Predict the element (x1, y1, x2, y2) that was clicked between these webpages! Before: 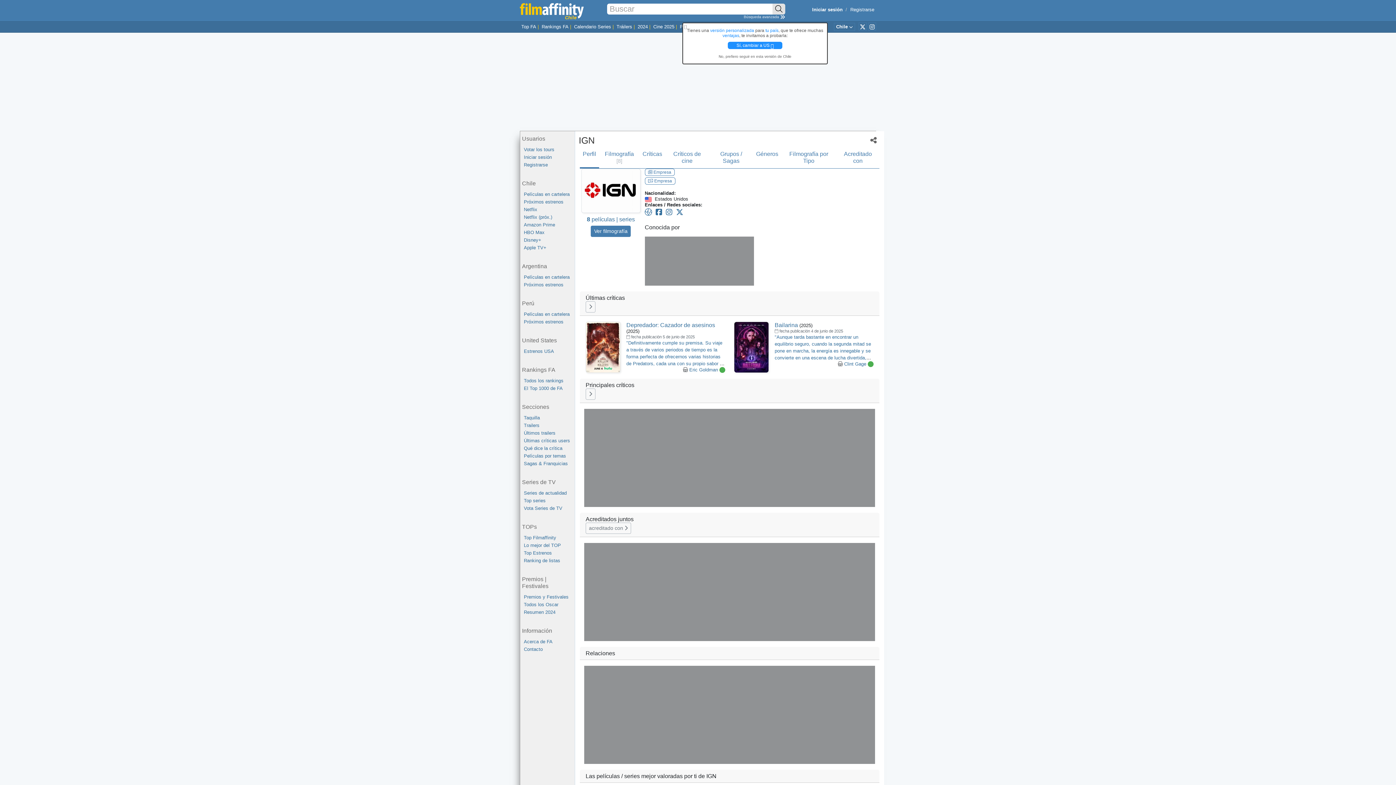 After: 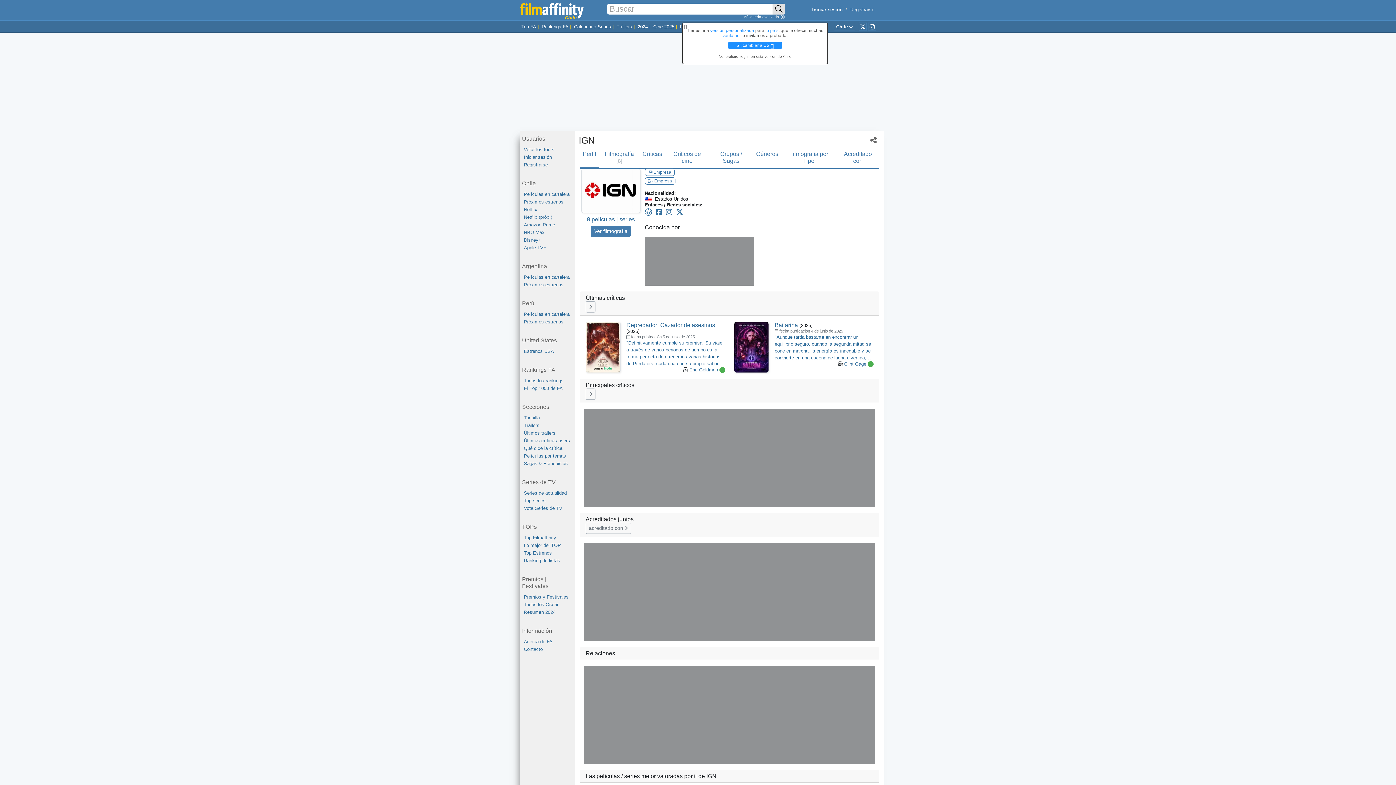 Action: bbox: (666, 208, 672, 216)